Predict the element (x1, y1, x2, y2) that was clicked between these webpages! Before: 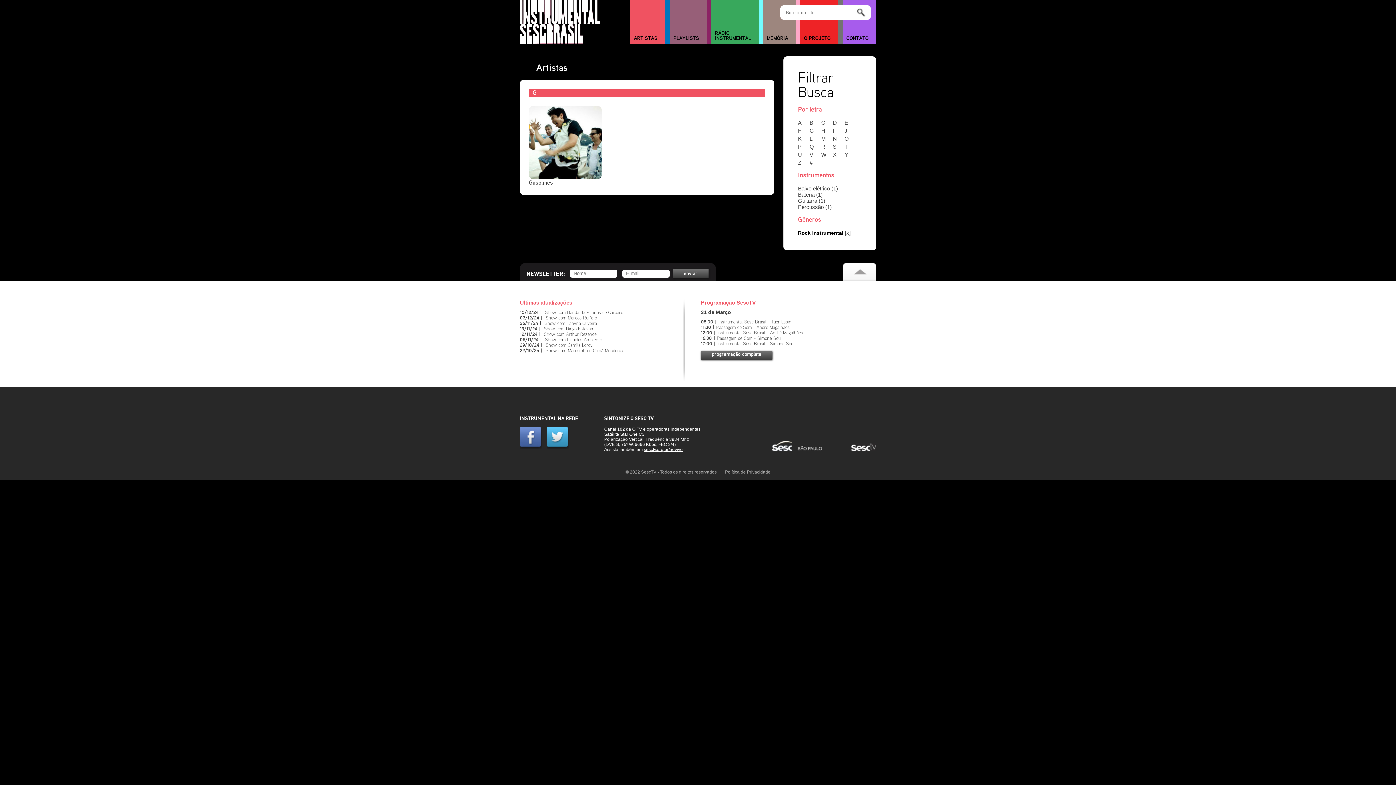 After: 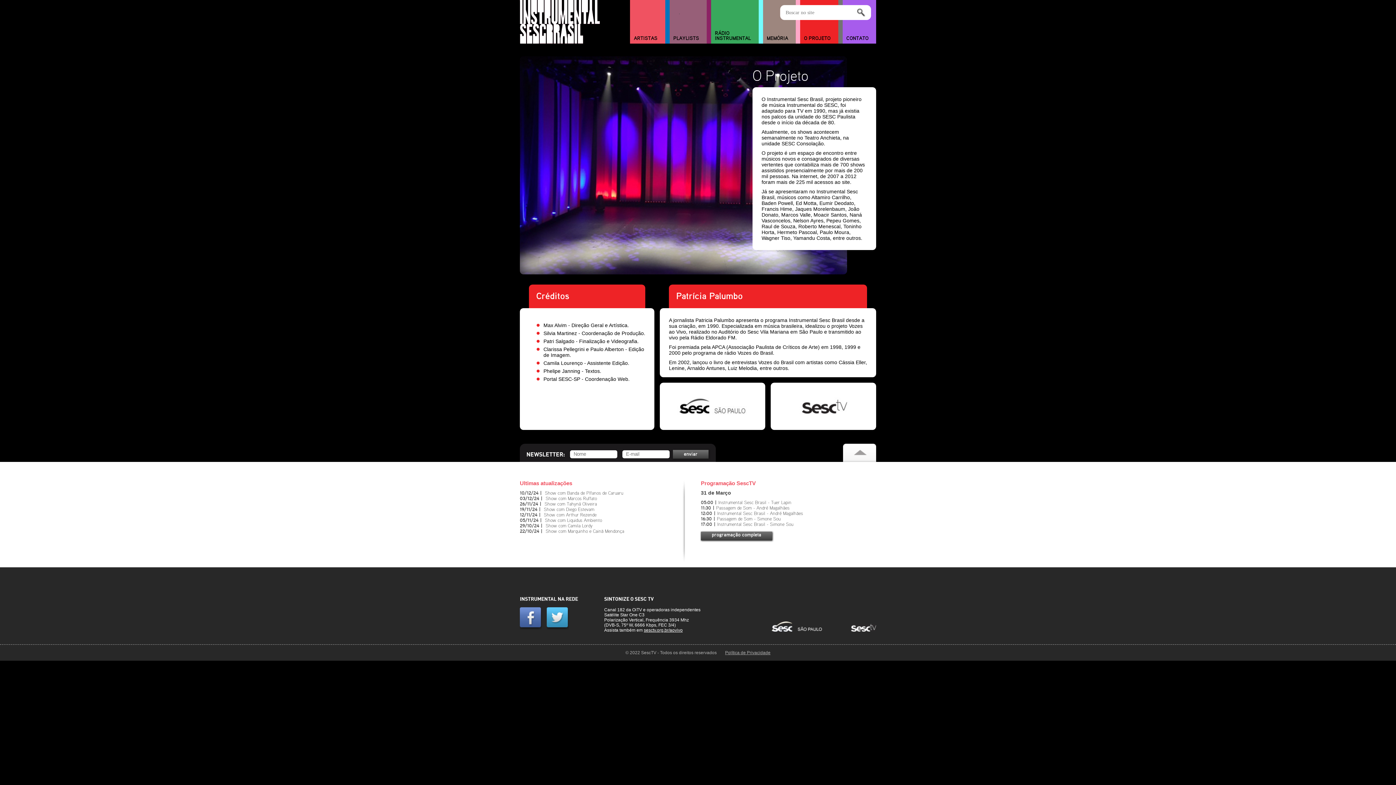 Action: bbox: (800, 33, 838, 43) label: O PROJETO